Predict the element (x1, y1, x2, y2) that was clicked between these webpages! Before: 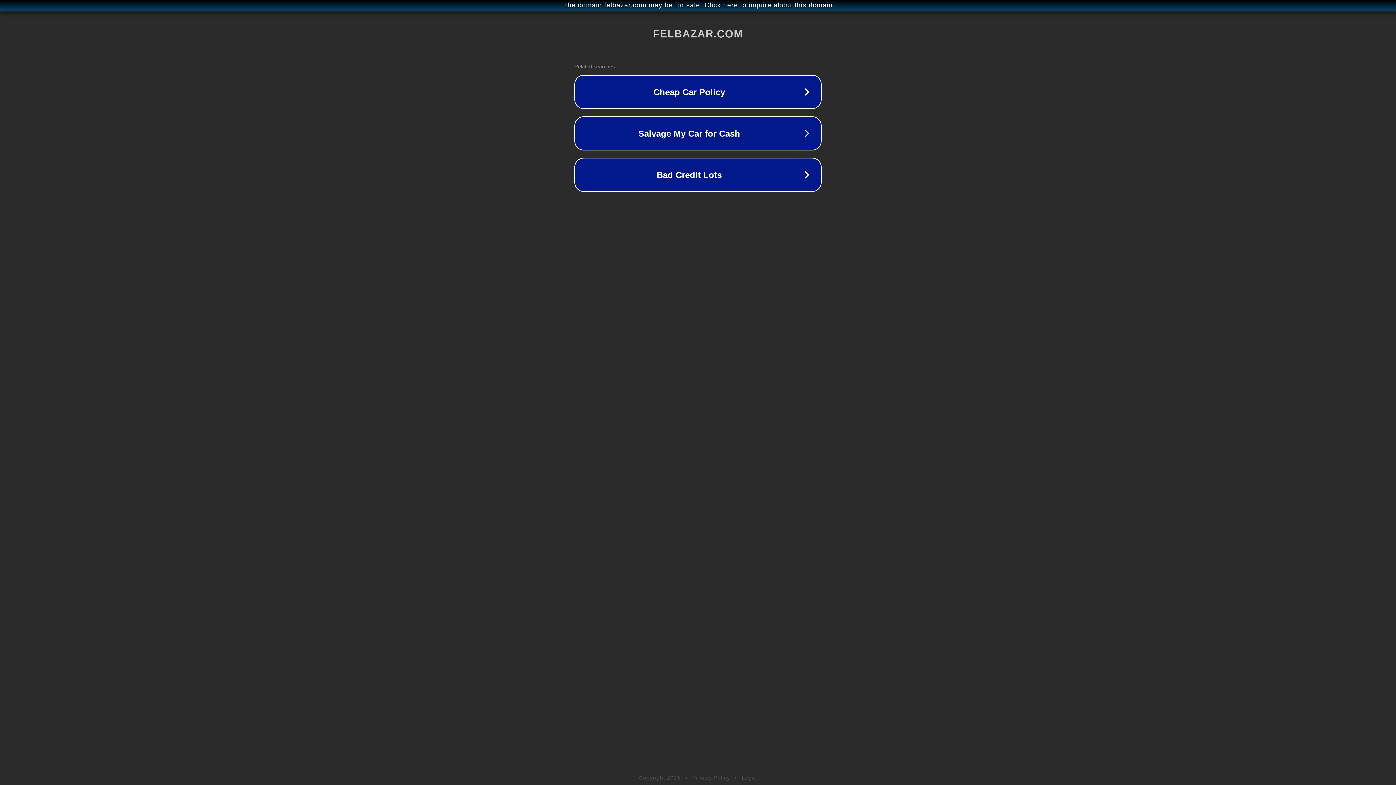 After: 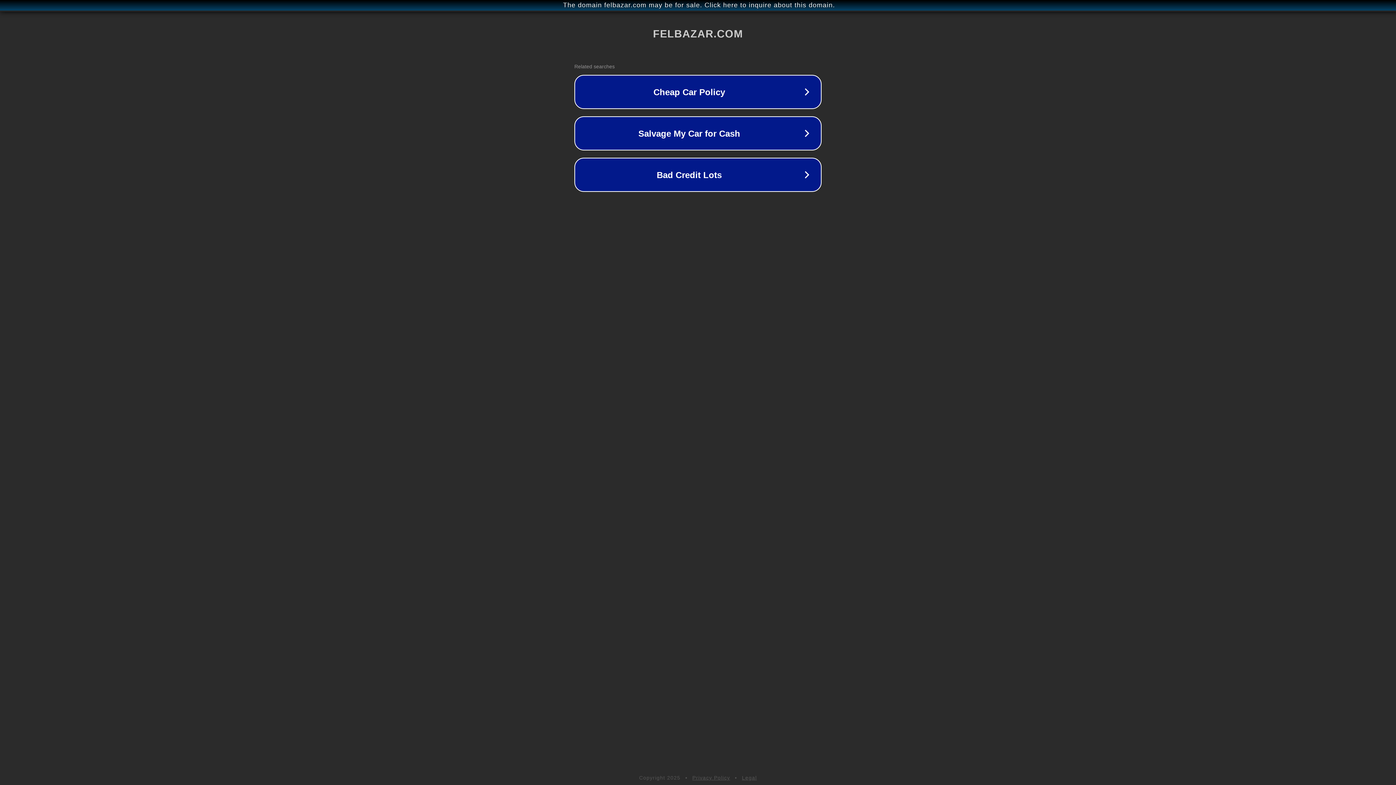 Action: label: Privacy Policy bbox: (692, 775, 730, 781)